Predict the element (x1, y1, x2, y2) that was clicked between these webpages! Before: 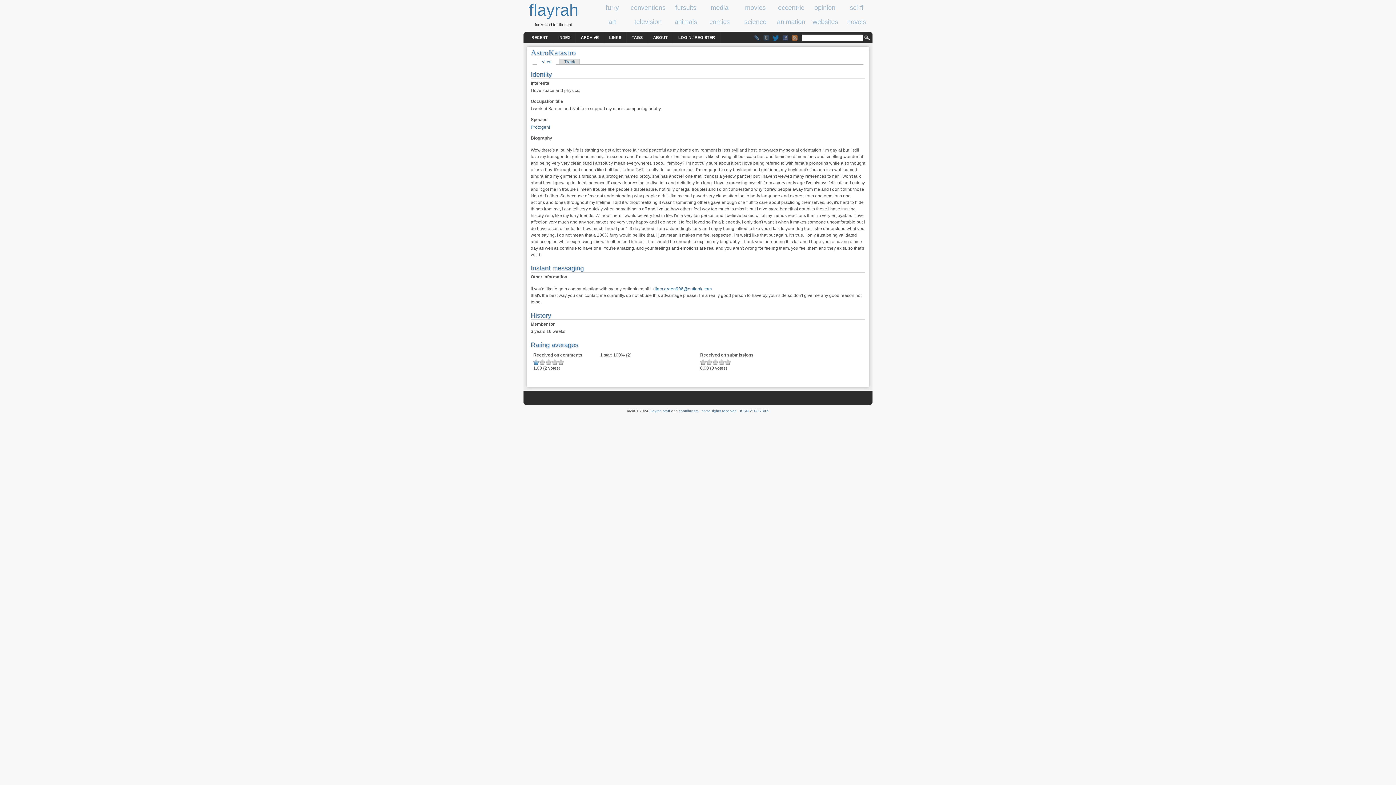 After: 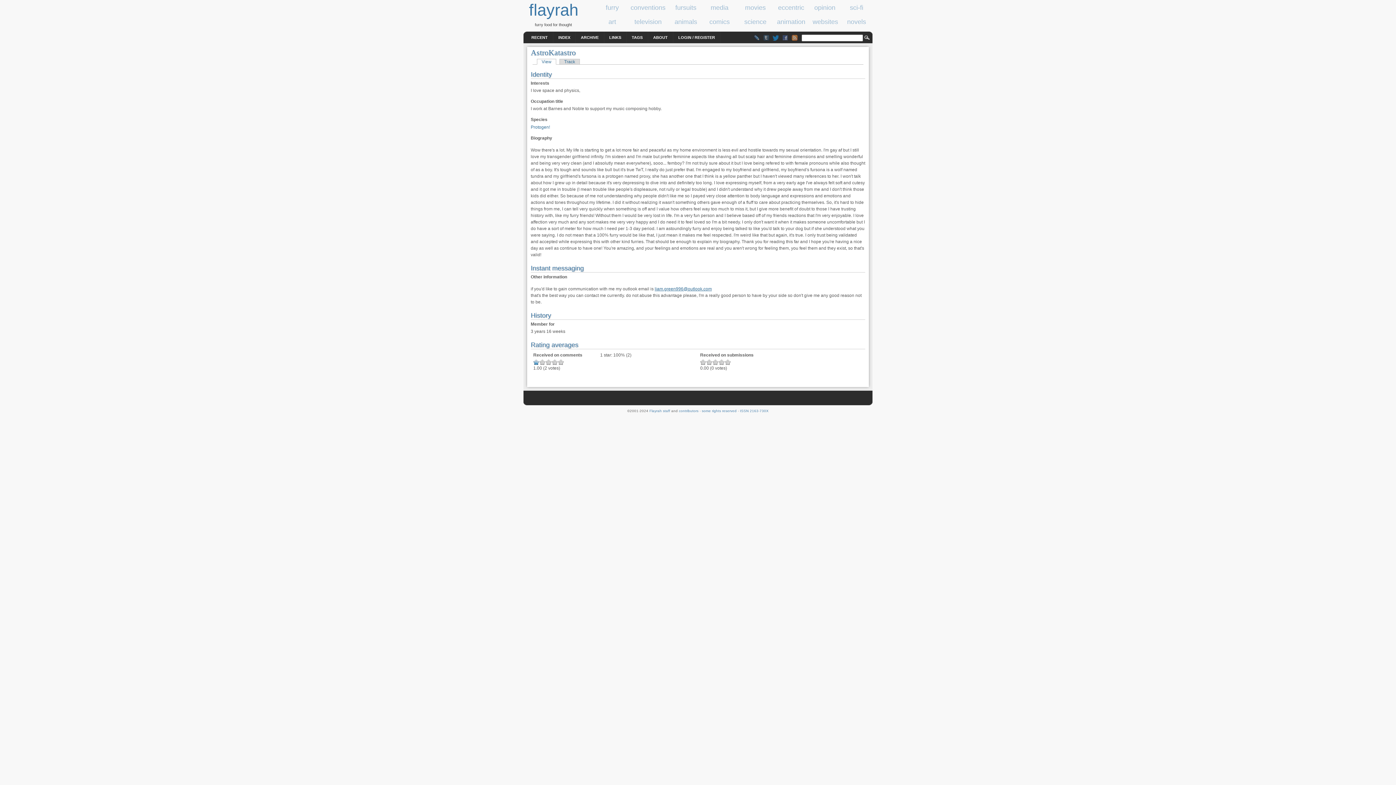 Action: label: liam.green996@outlook.com bbox: (654, 286, 712, 291)